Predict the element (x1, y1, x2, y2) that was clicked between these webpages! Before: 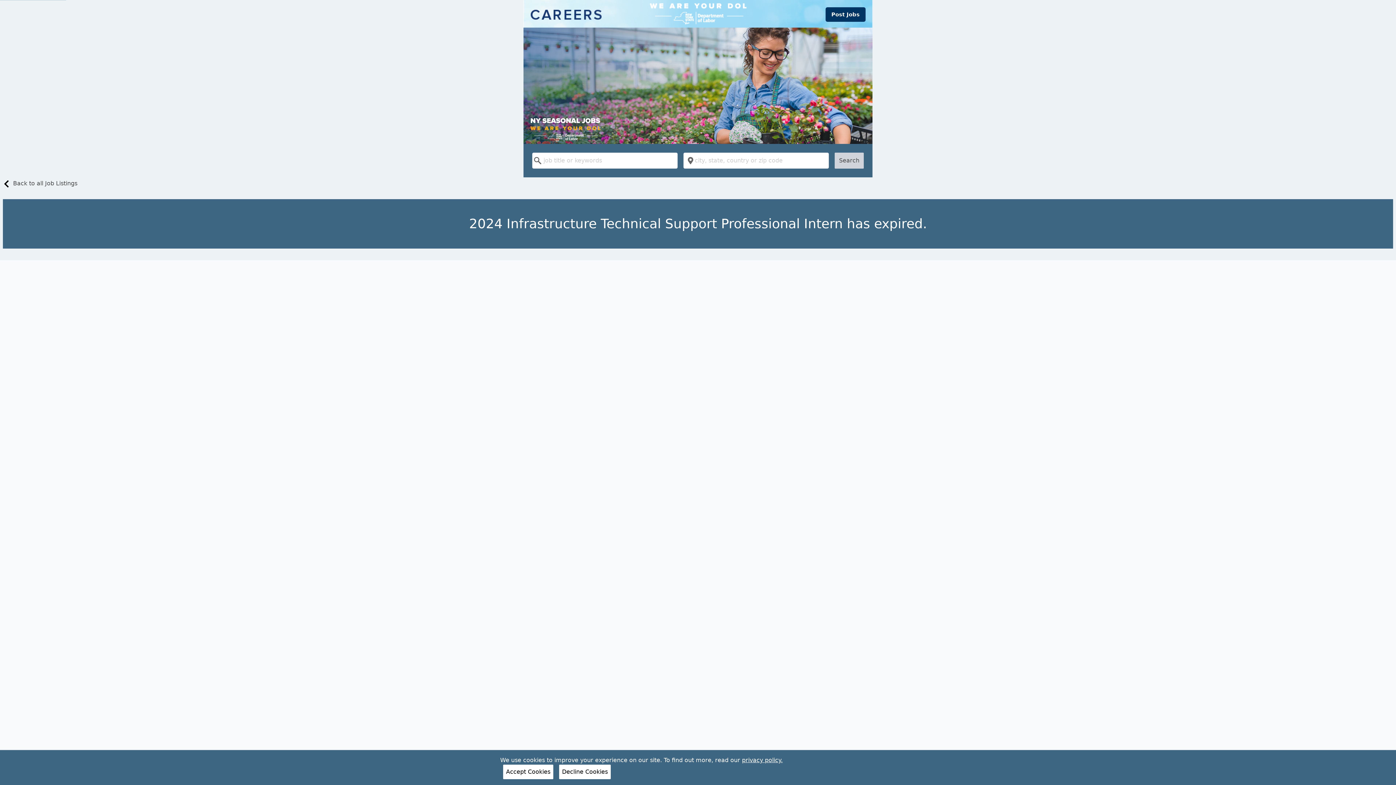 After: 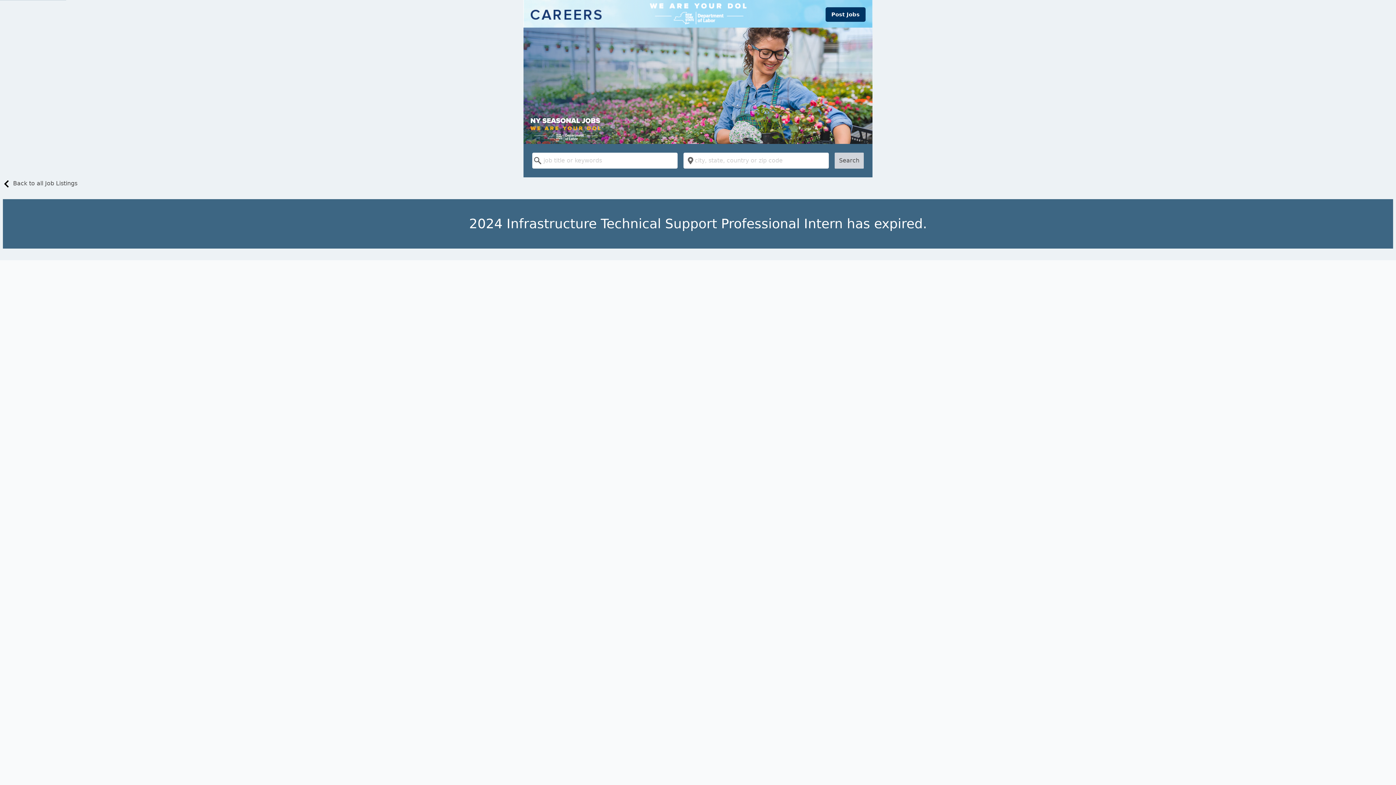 Action: label: Accept Cookies bbox: (503, 765, 553, 779)